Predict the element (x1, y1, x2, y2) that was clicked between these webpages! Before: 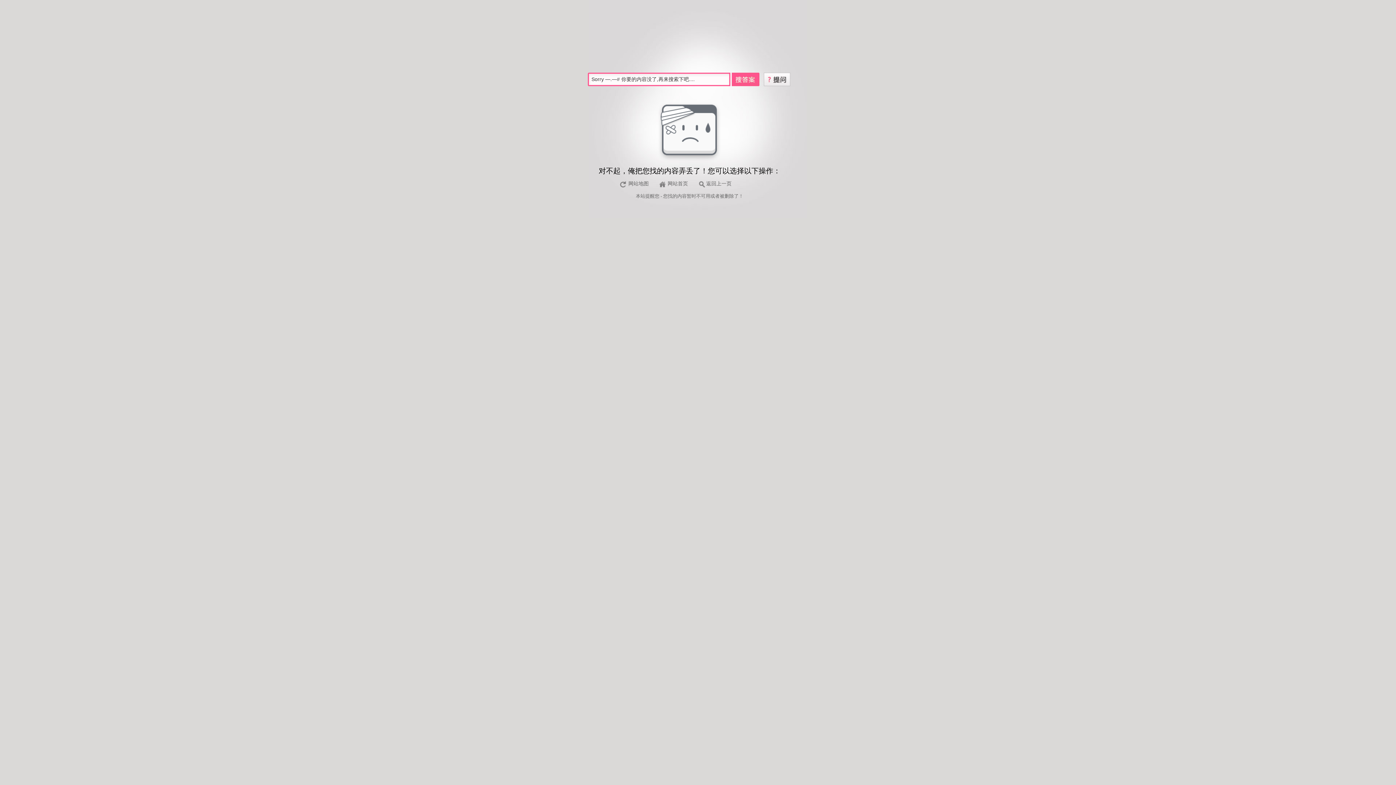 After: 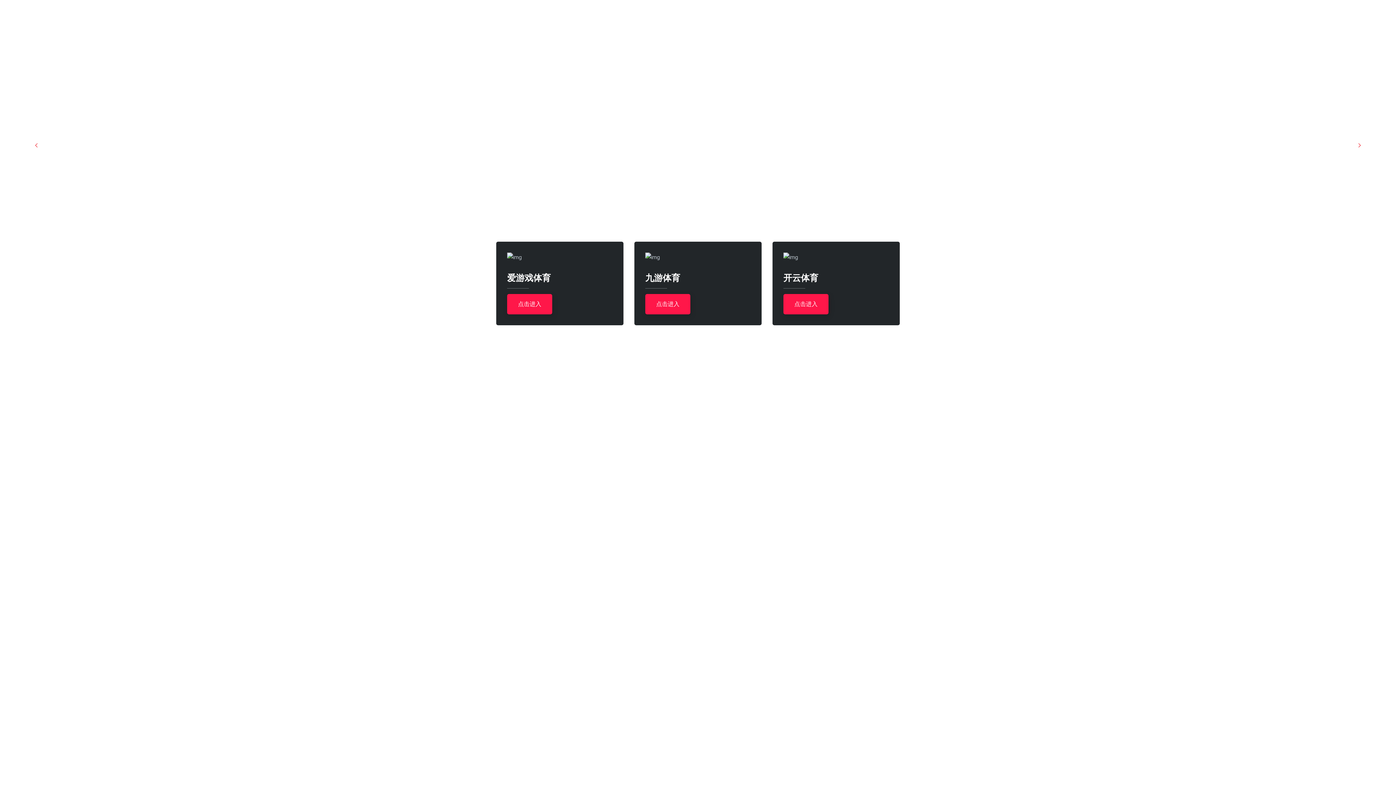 Action: bbox: (657, 95, 722, 101)